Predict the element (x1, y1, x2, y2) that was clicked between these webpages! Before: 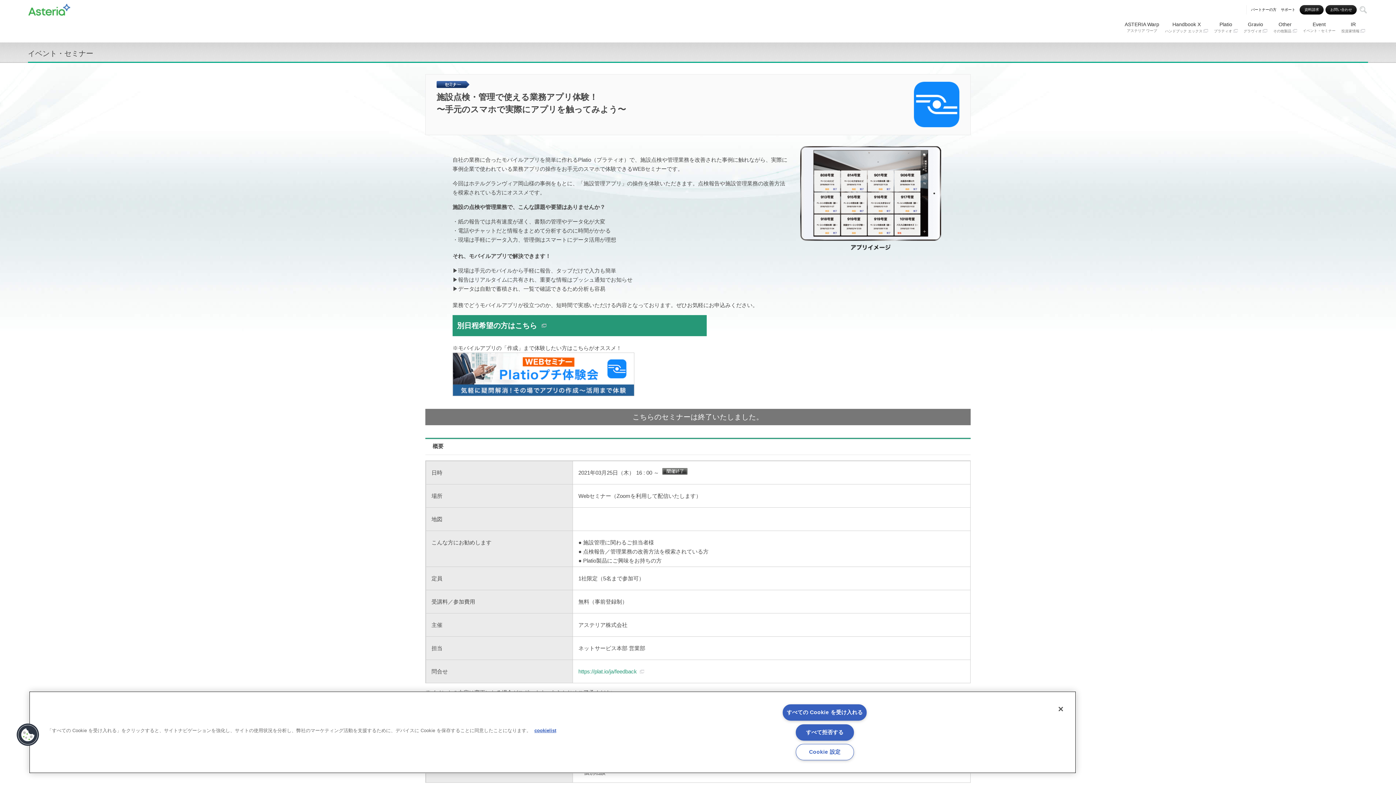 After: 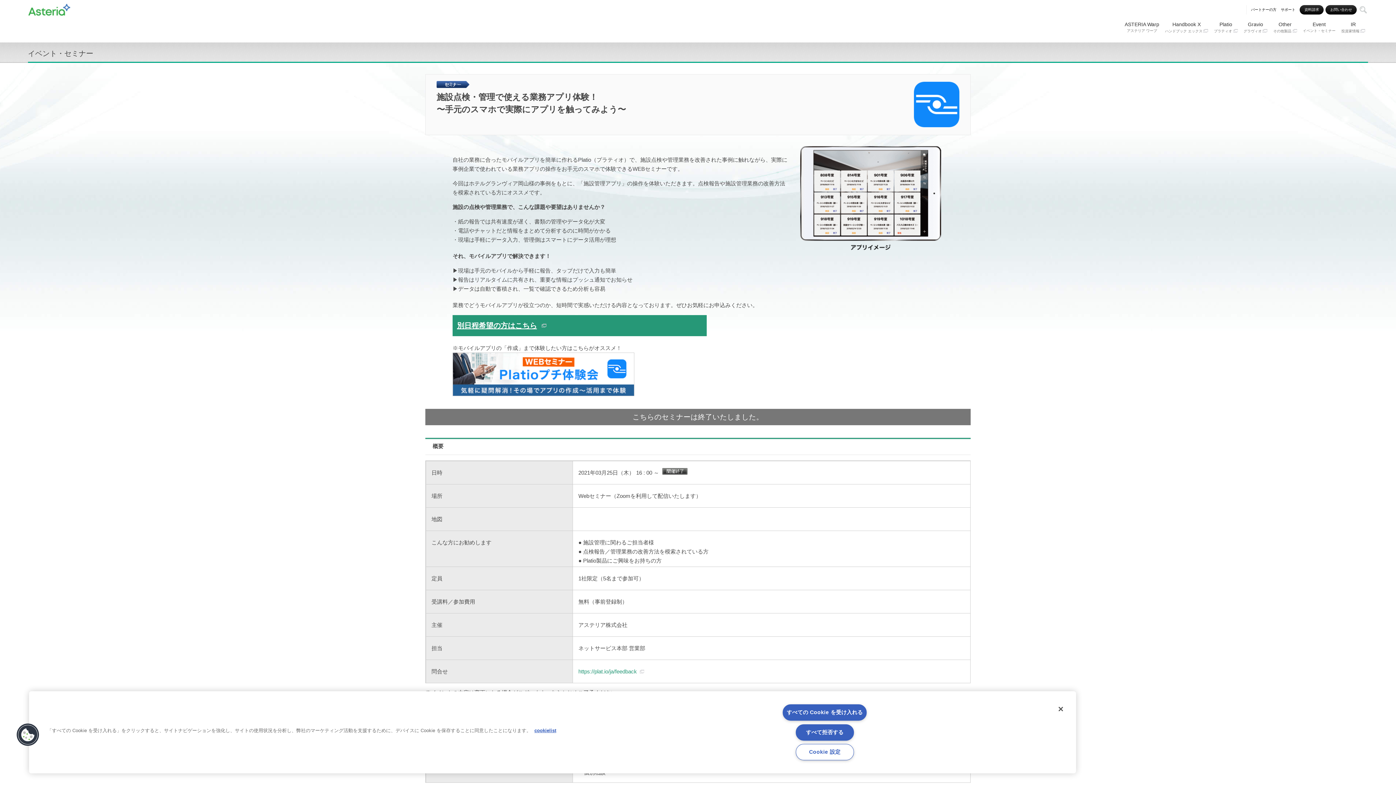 Action: label: 別日程希望の方はこちら bbox: (457, 321, 546, 329)